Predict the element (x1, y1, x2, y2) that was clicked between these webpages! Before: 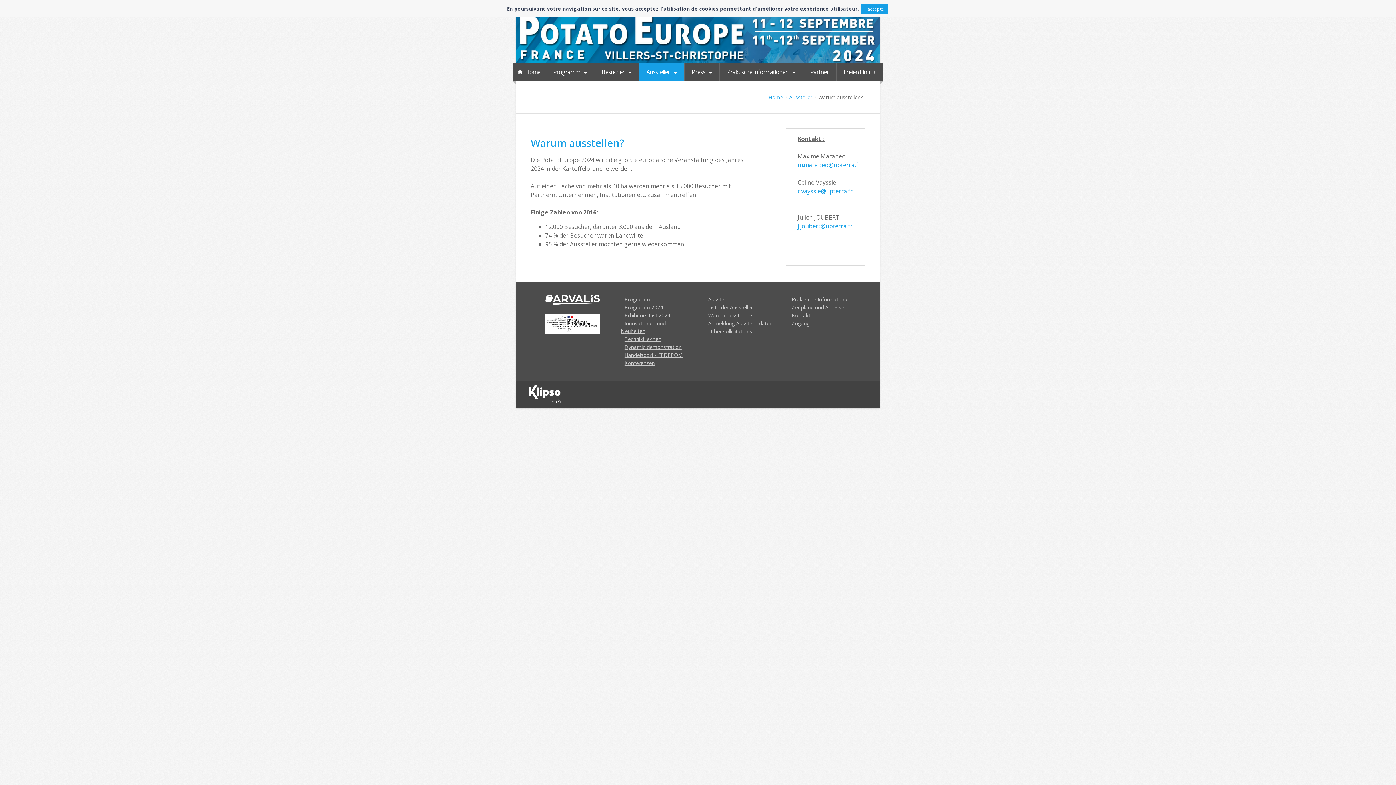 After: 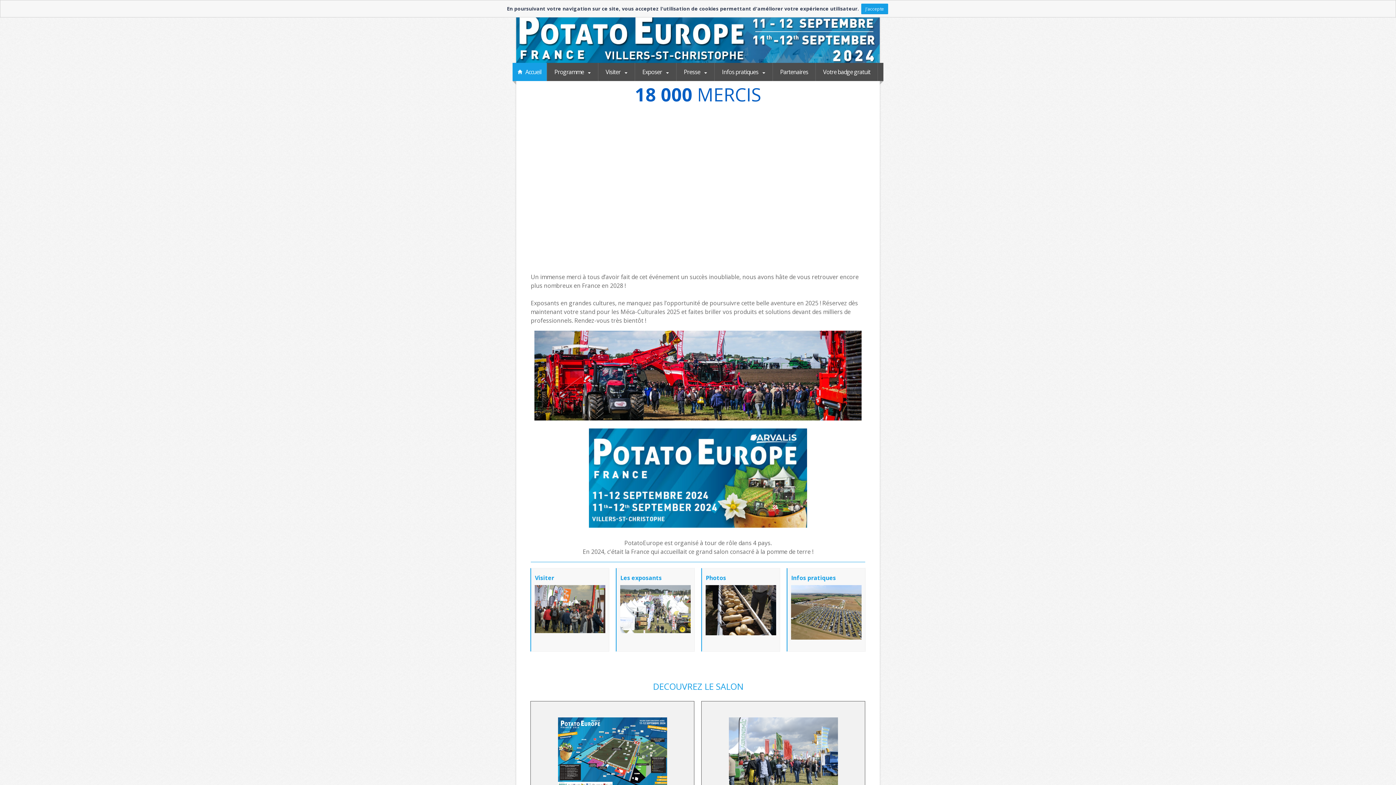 Action: label: Programm  bbox: (546, 63, 594, 81)